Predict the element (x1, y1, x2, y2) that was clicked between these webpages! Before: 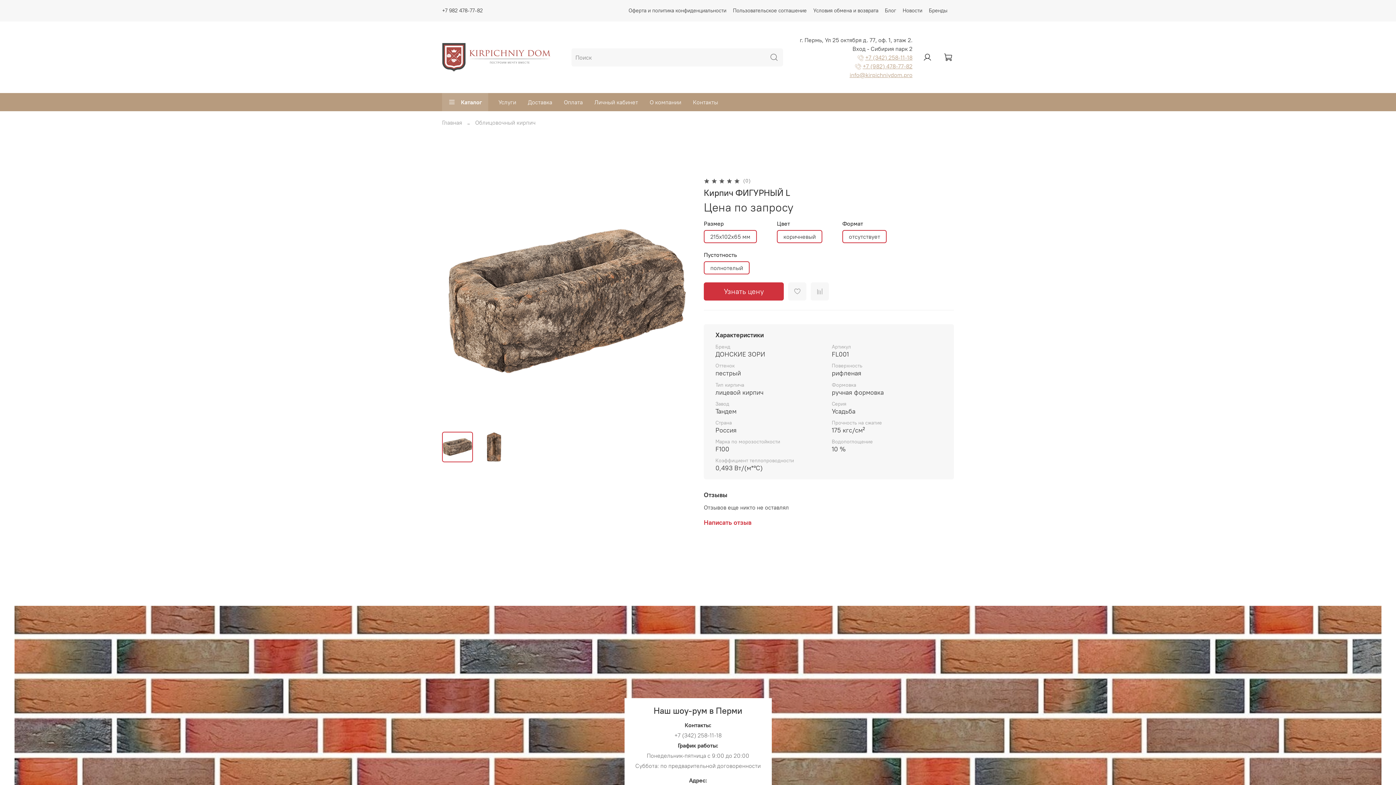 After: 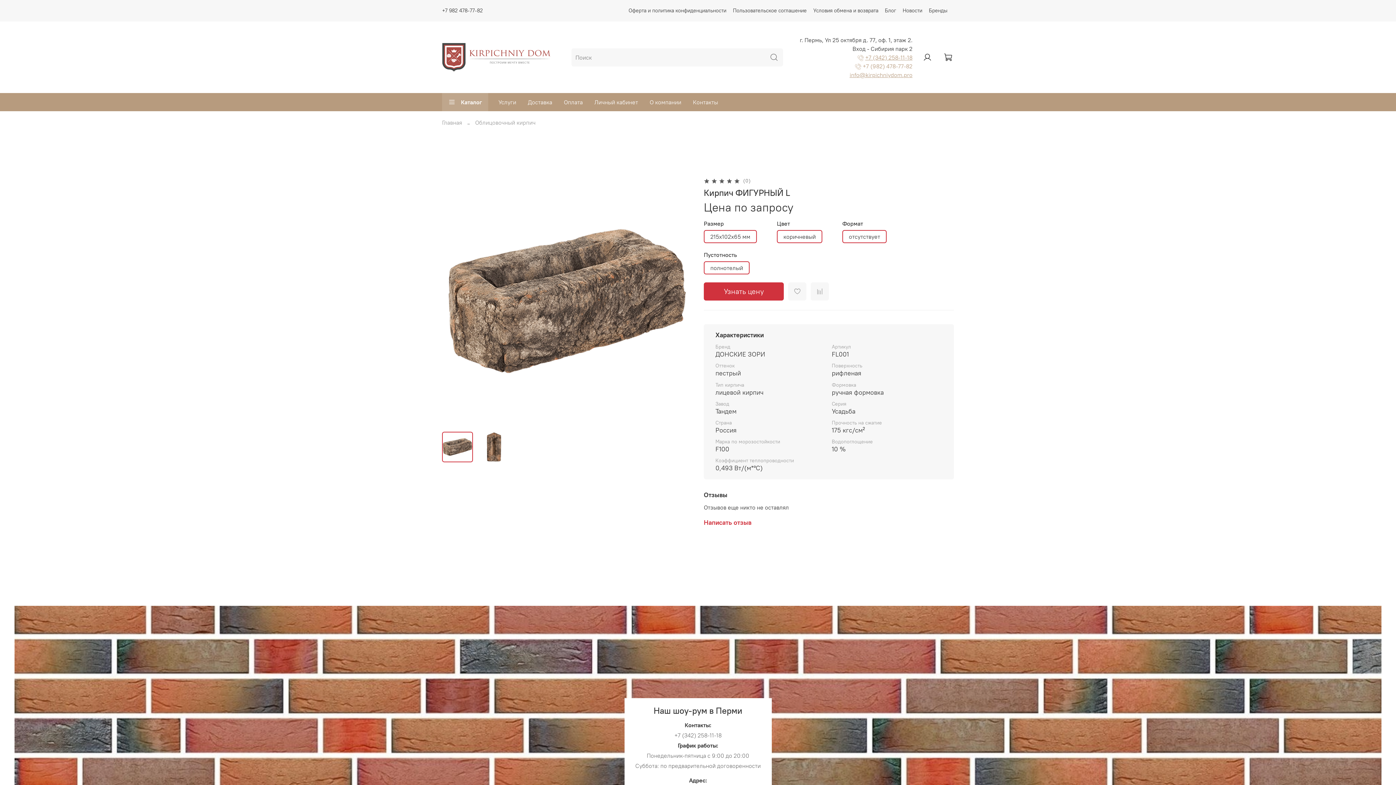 Action: bbox: (862, 62, 912, 69) label: +7 (982) 478-77-82